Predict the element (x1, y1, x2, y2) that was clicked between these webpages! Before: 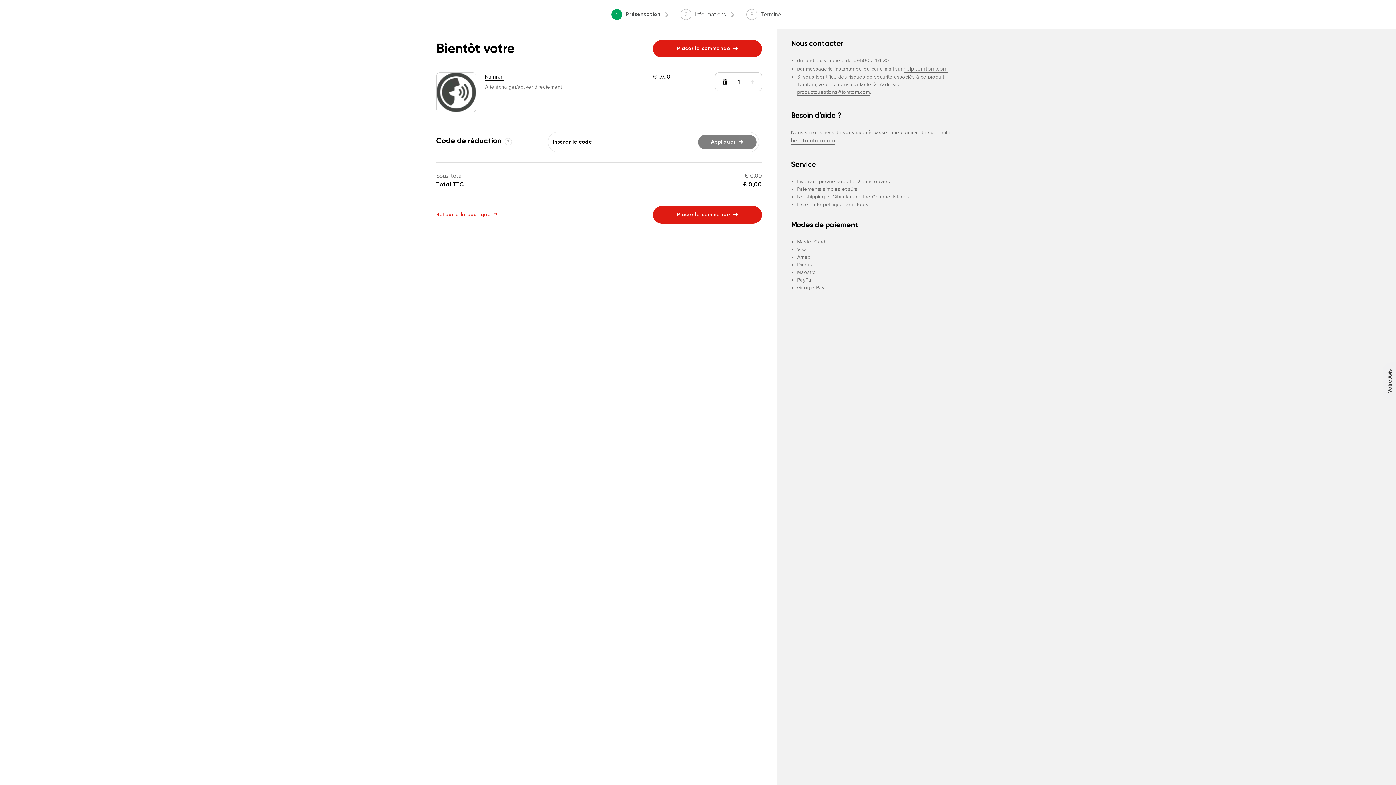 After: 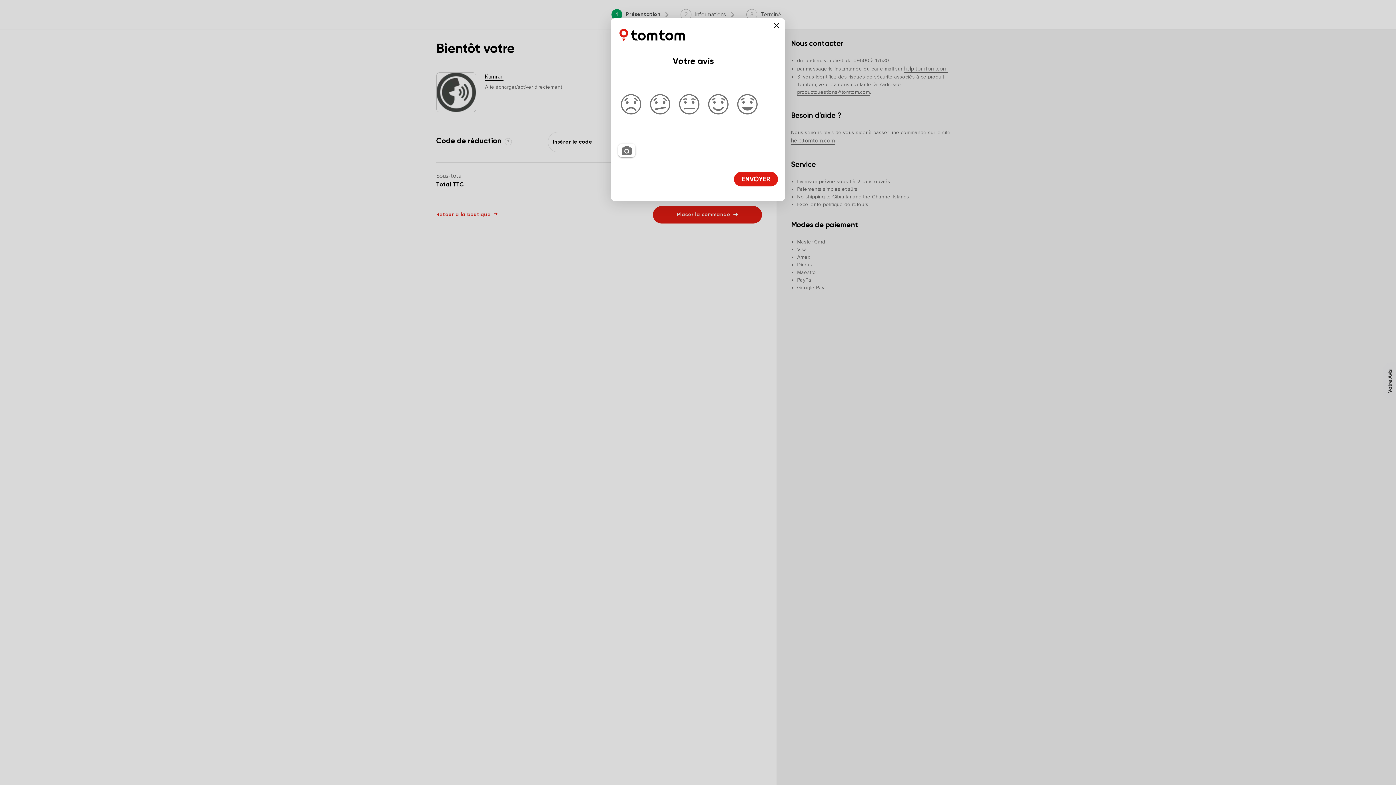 Action: bbox: (1382, 360, 1397, 400) label: Votre Avis